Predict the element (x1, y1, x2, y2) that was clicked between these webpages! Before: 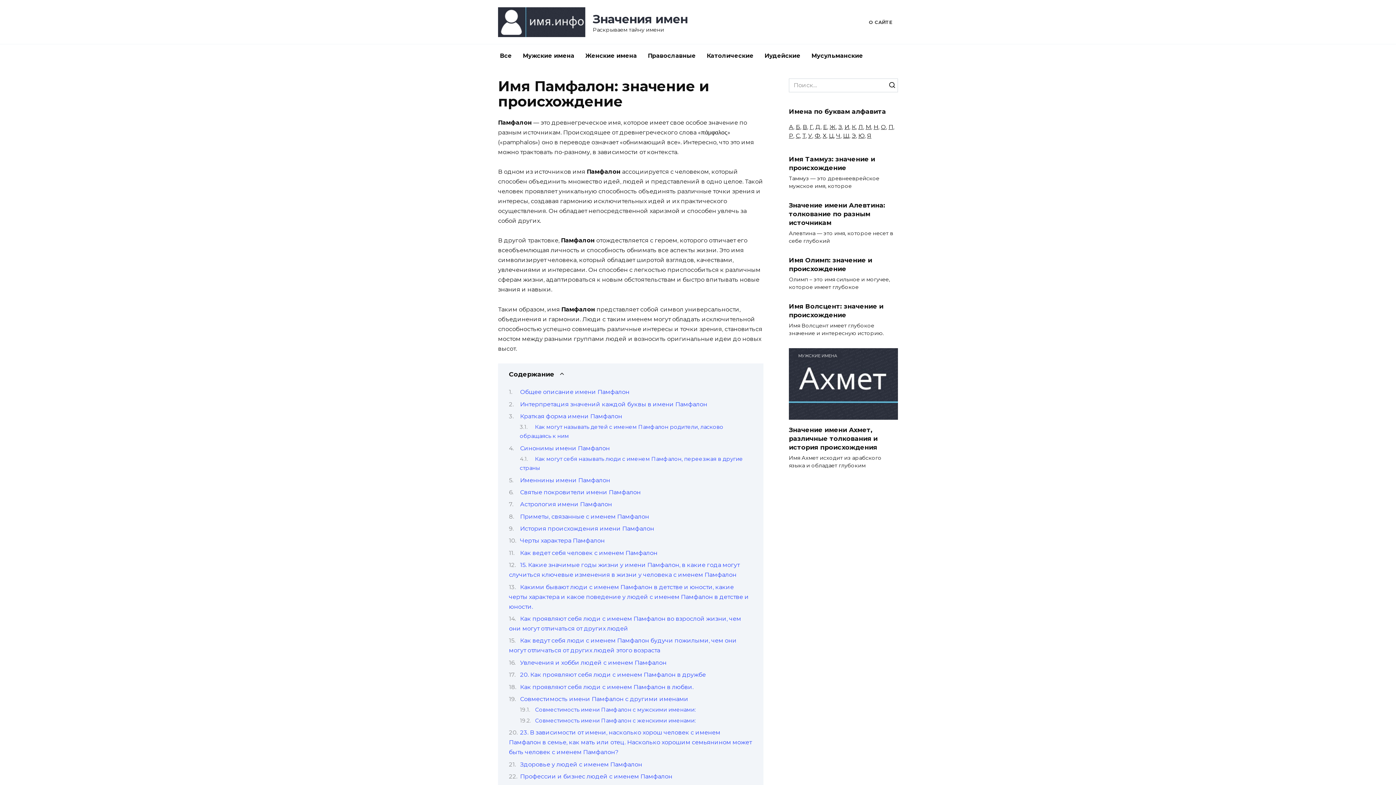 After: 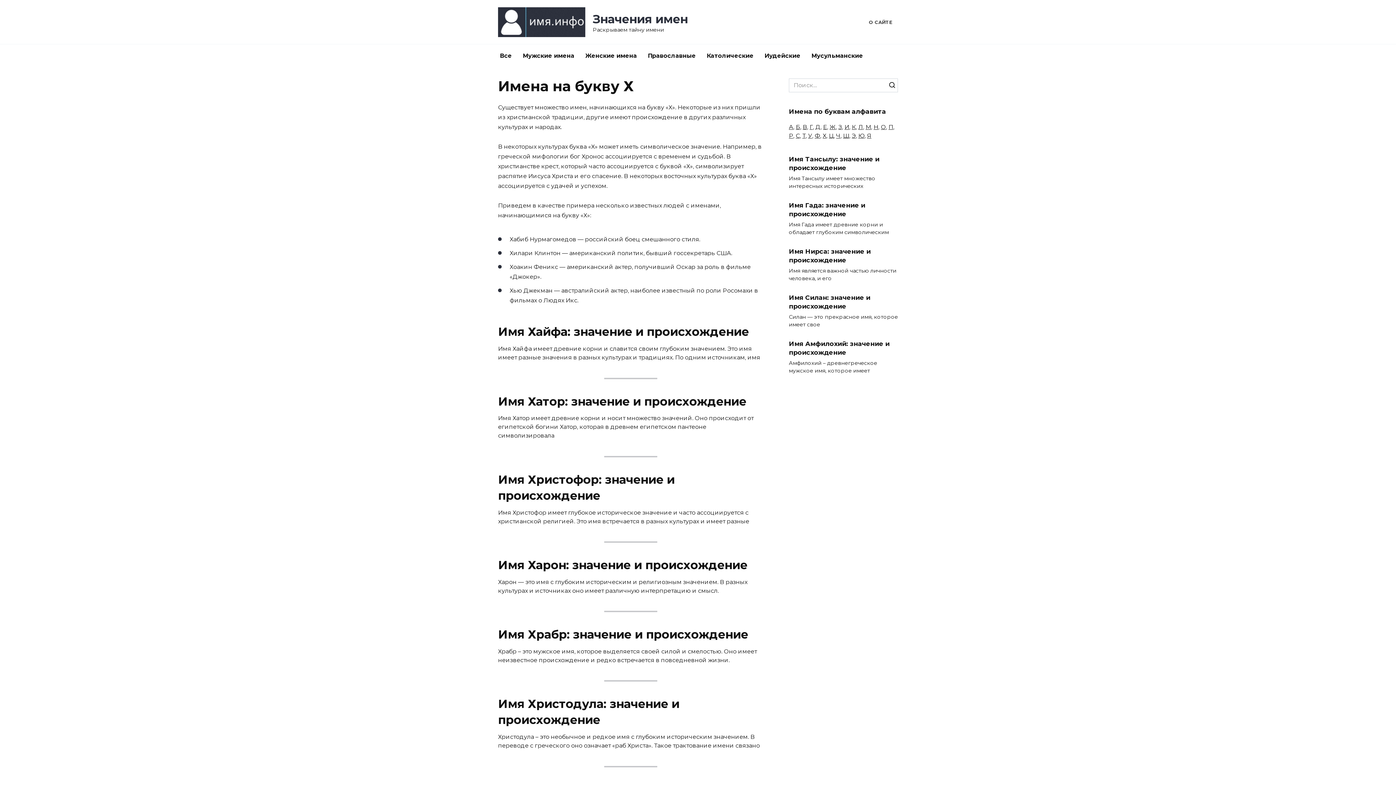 Action: label: Х bbox: (822, 132, 826, 139)